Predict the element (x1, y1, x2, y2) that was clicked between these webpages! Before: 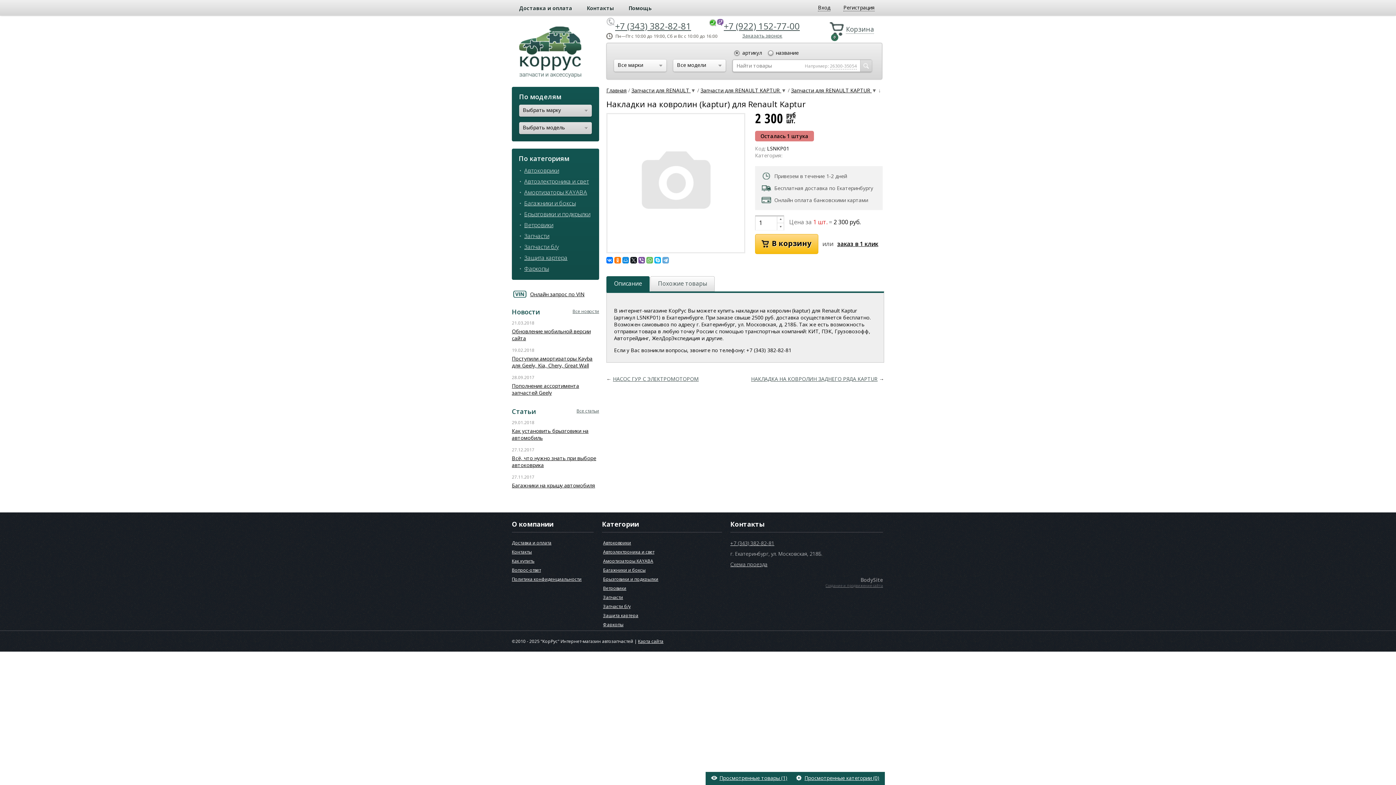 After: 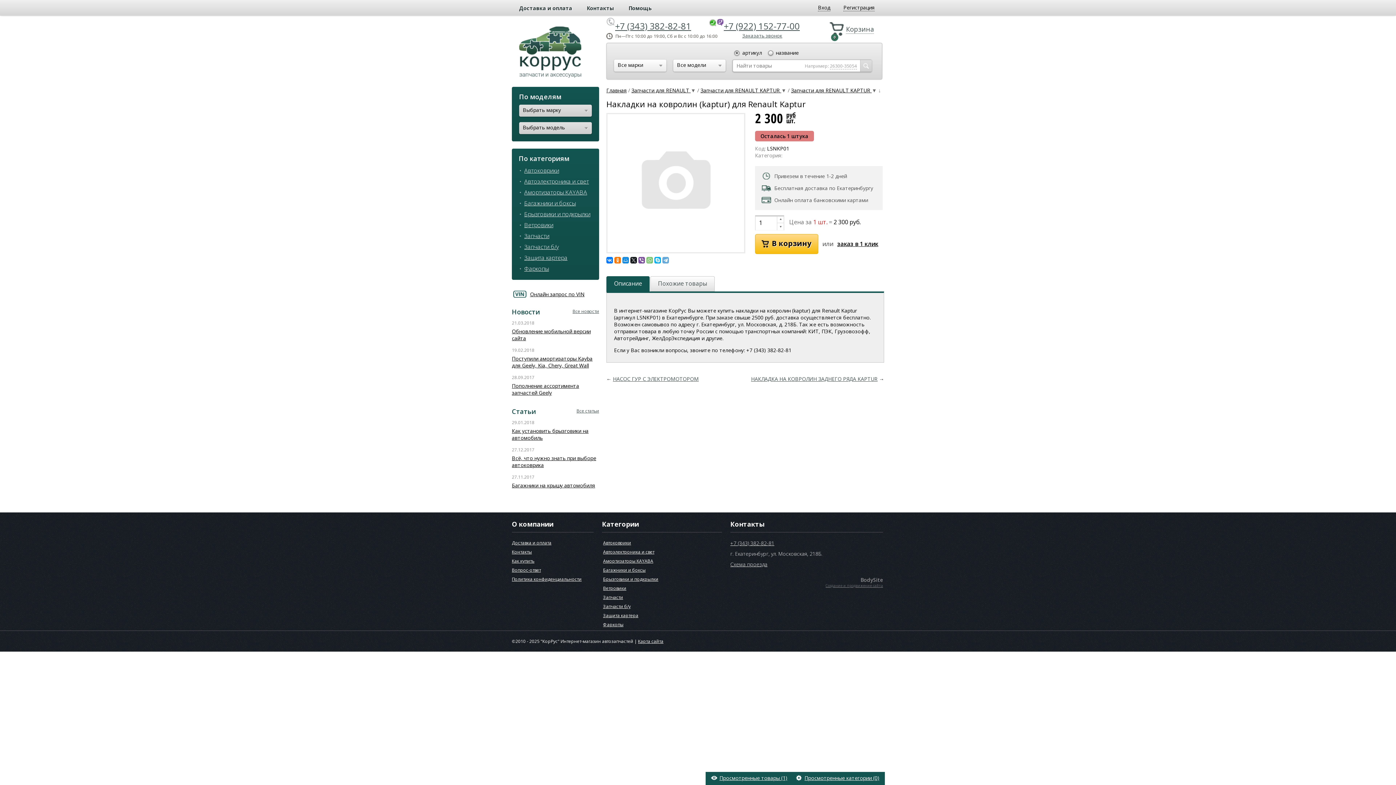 Action: bbox: (646, 256, 653, 263)